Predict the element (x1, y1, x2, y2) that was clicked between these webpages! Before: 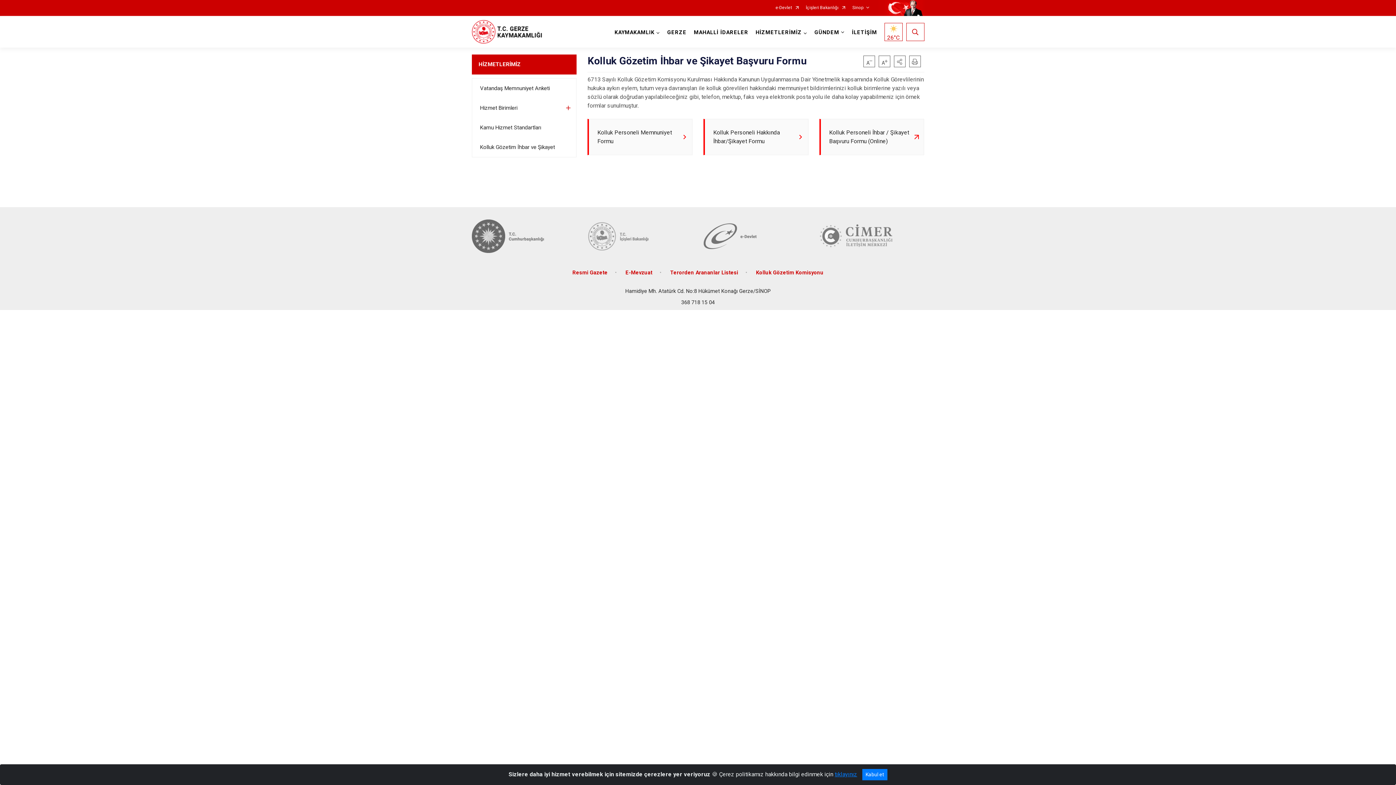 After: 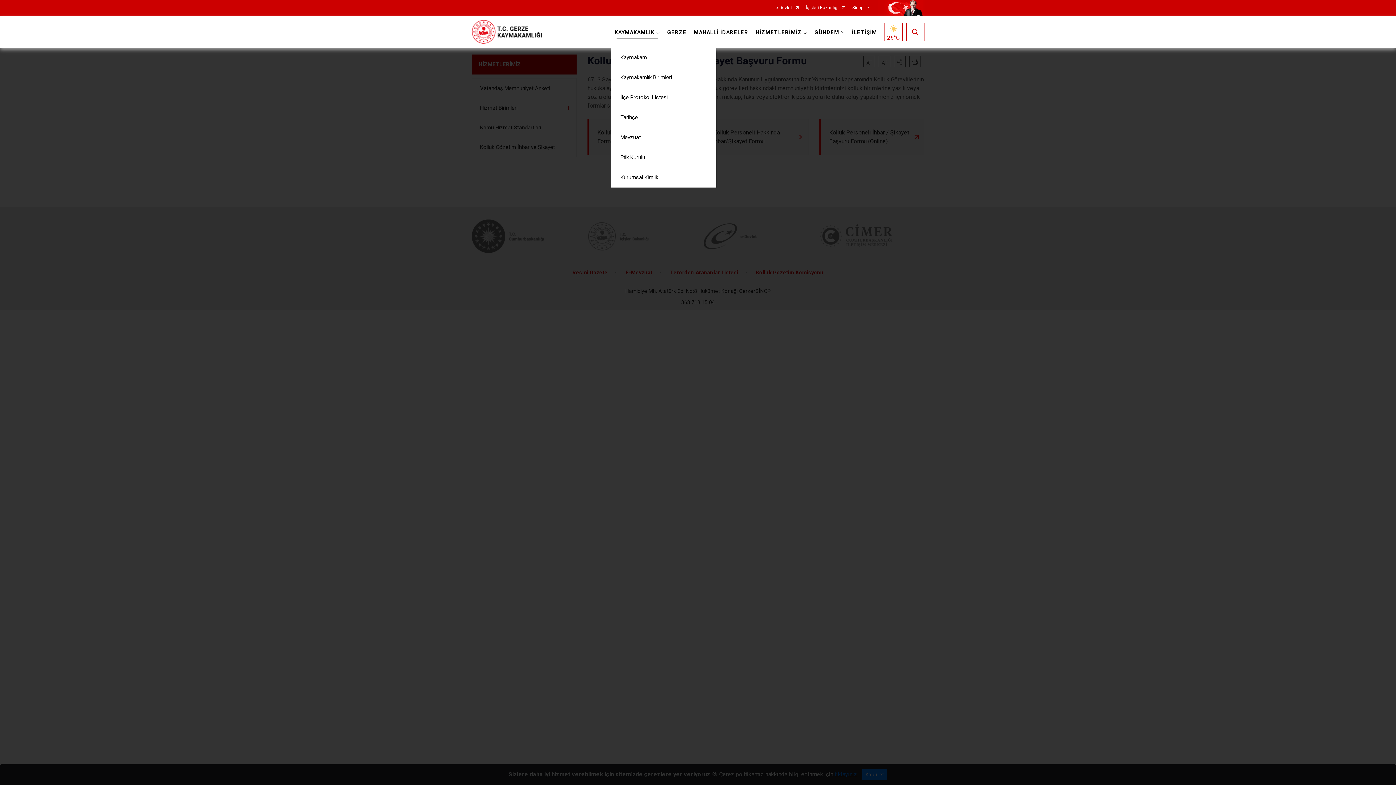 Action: label: KAYMAKAMLIK bbox: (611, 16, 663, 47)